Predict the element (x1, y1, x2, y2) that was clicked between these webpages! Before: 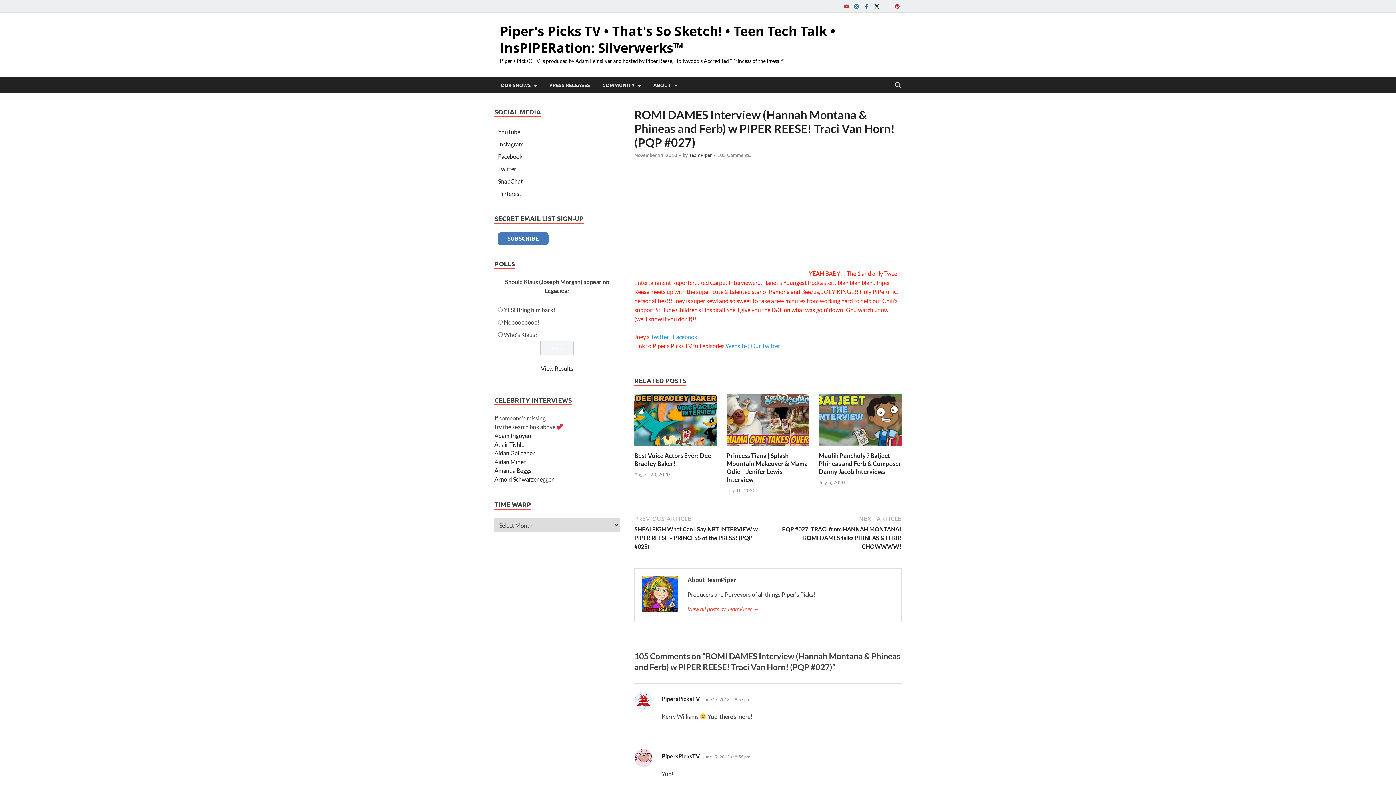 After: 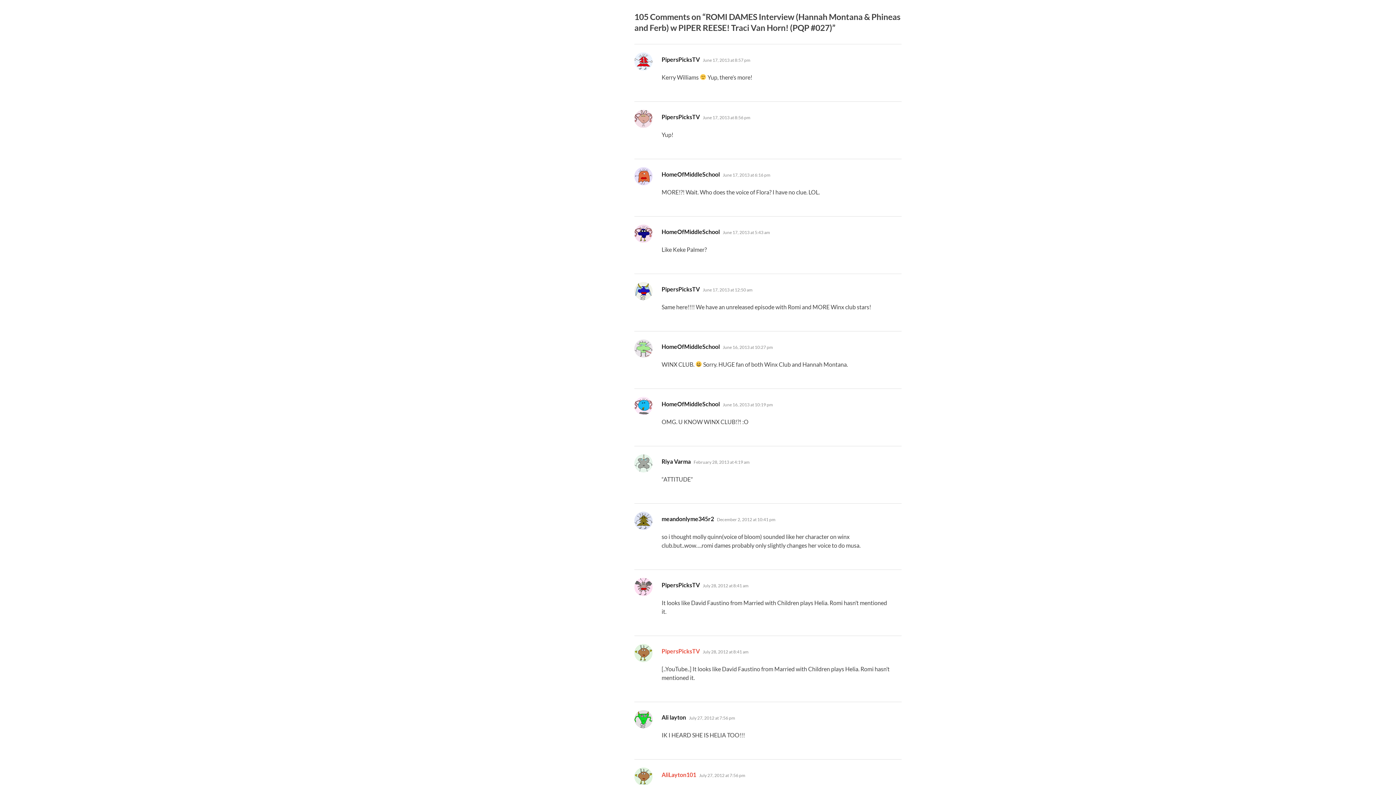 Action: bbox: (717, 152, 751, 158) label: 105 Comments.